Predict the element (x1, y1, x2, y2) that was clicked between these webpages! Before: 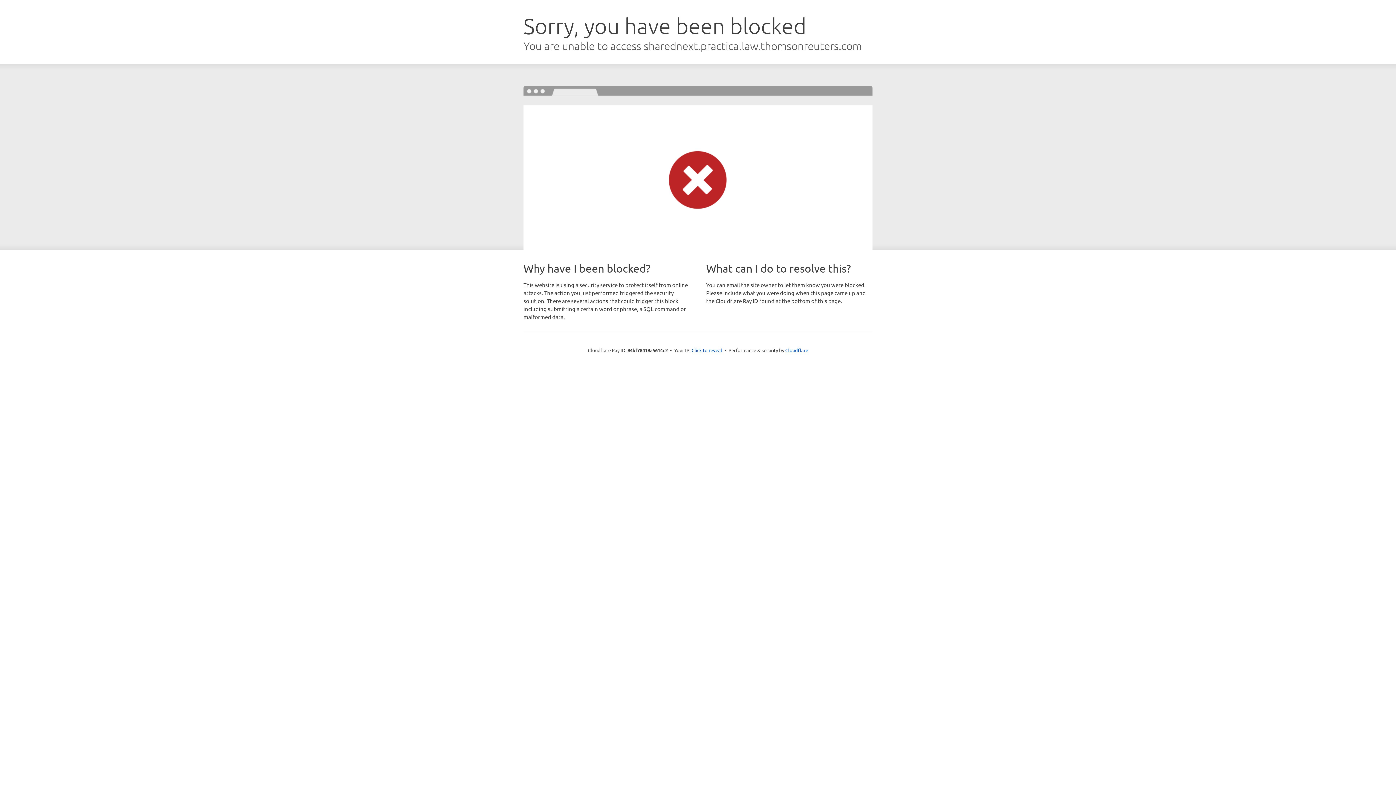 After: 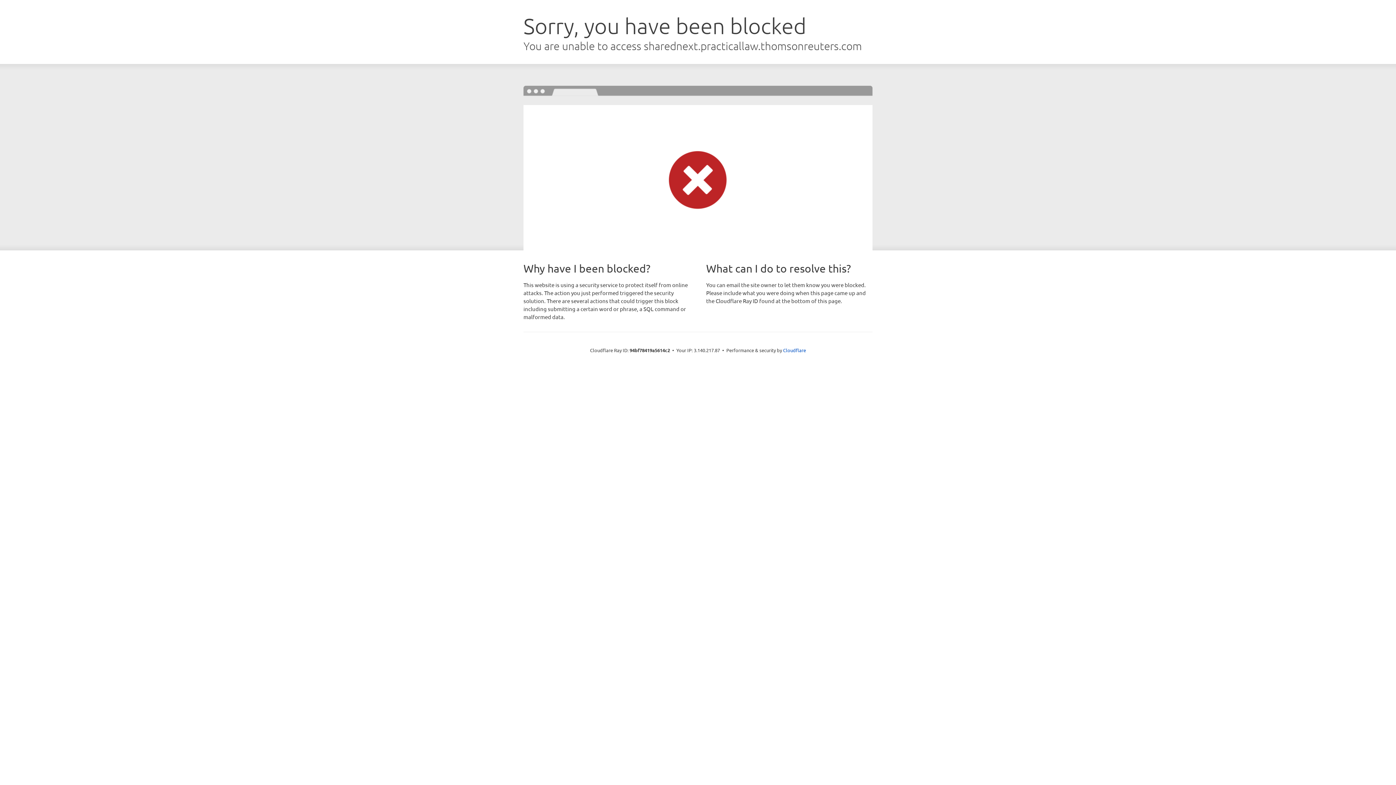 Action: bbox: (691, 346, 722, 353) label: Click to reveal